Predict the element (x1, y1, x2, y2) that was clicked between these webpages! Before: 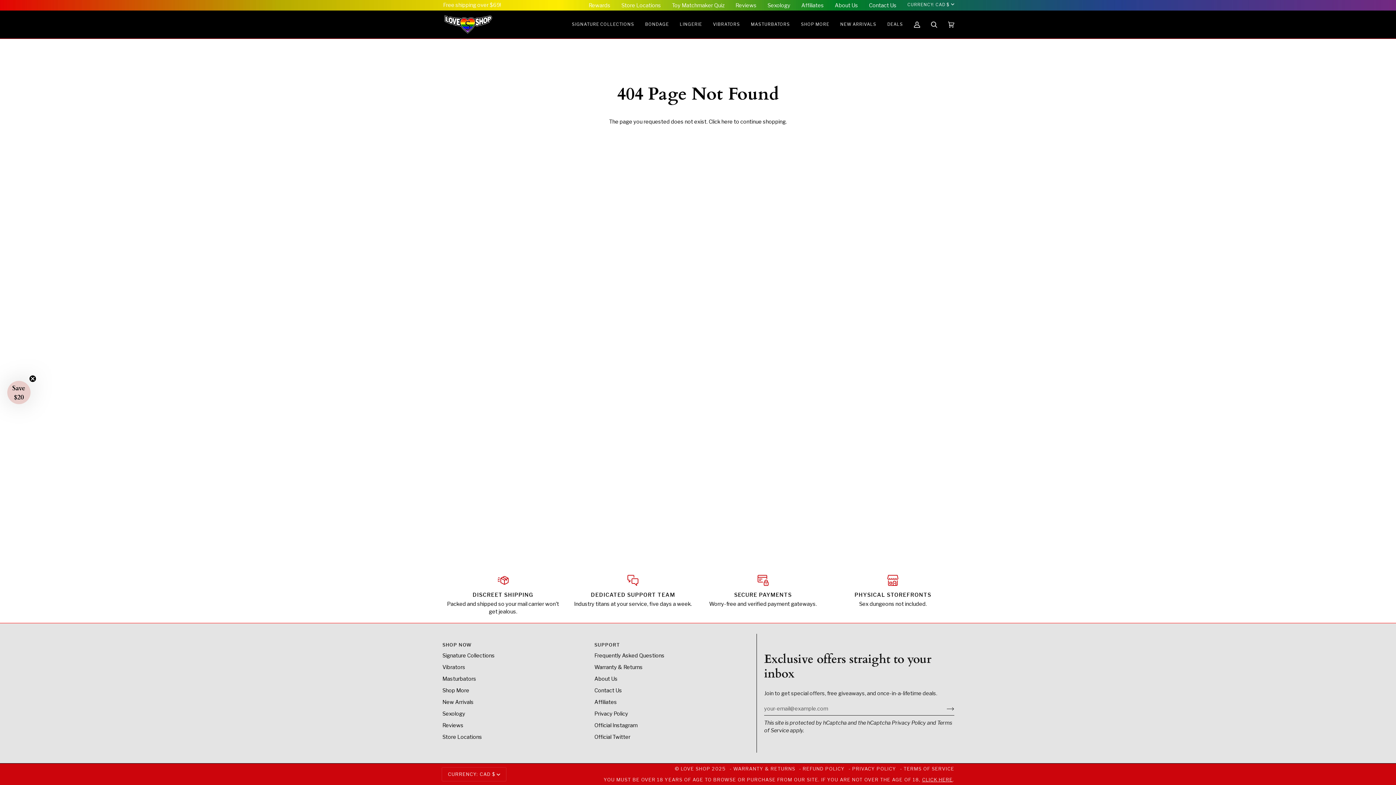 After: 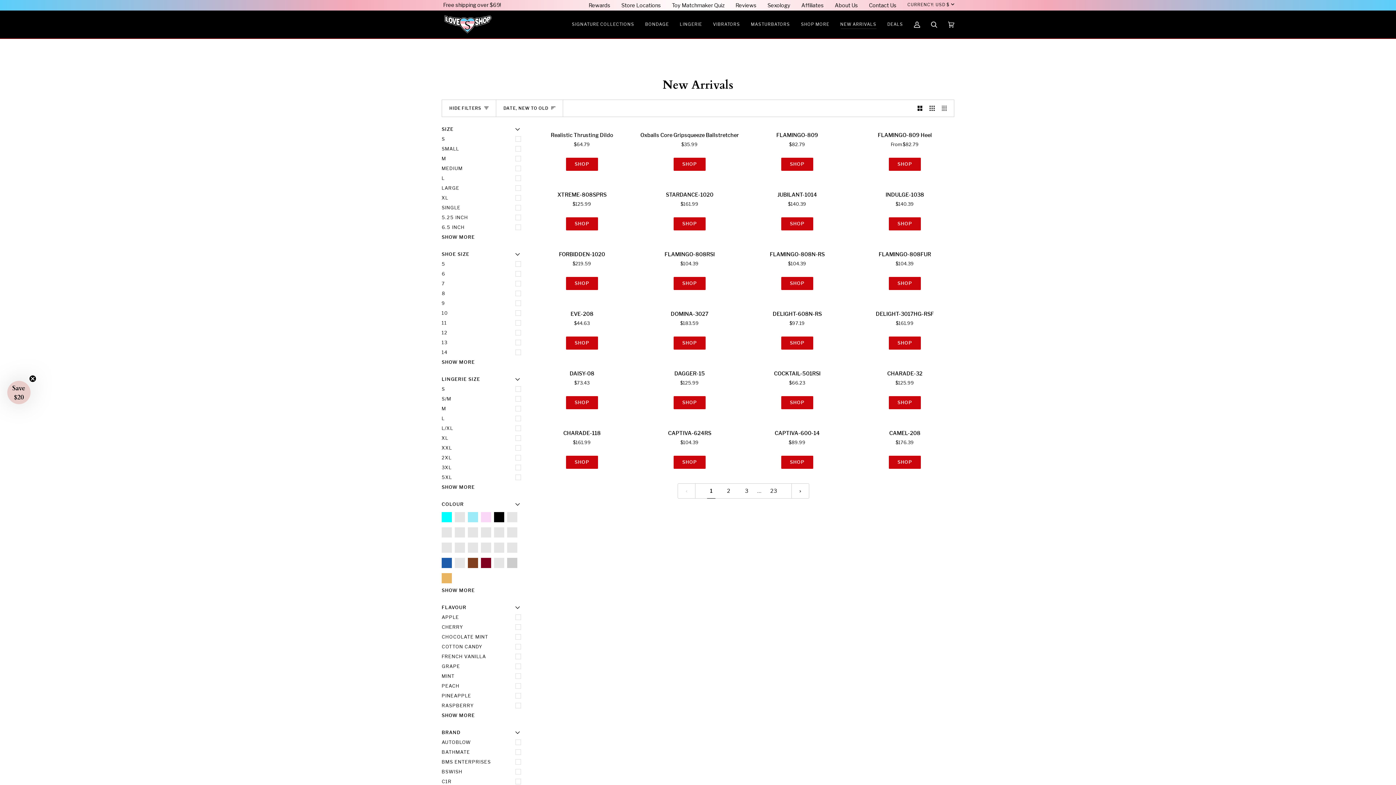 Action: bbox: (442, 699, 473, 705) label: New Arrivals